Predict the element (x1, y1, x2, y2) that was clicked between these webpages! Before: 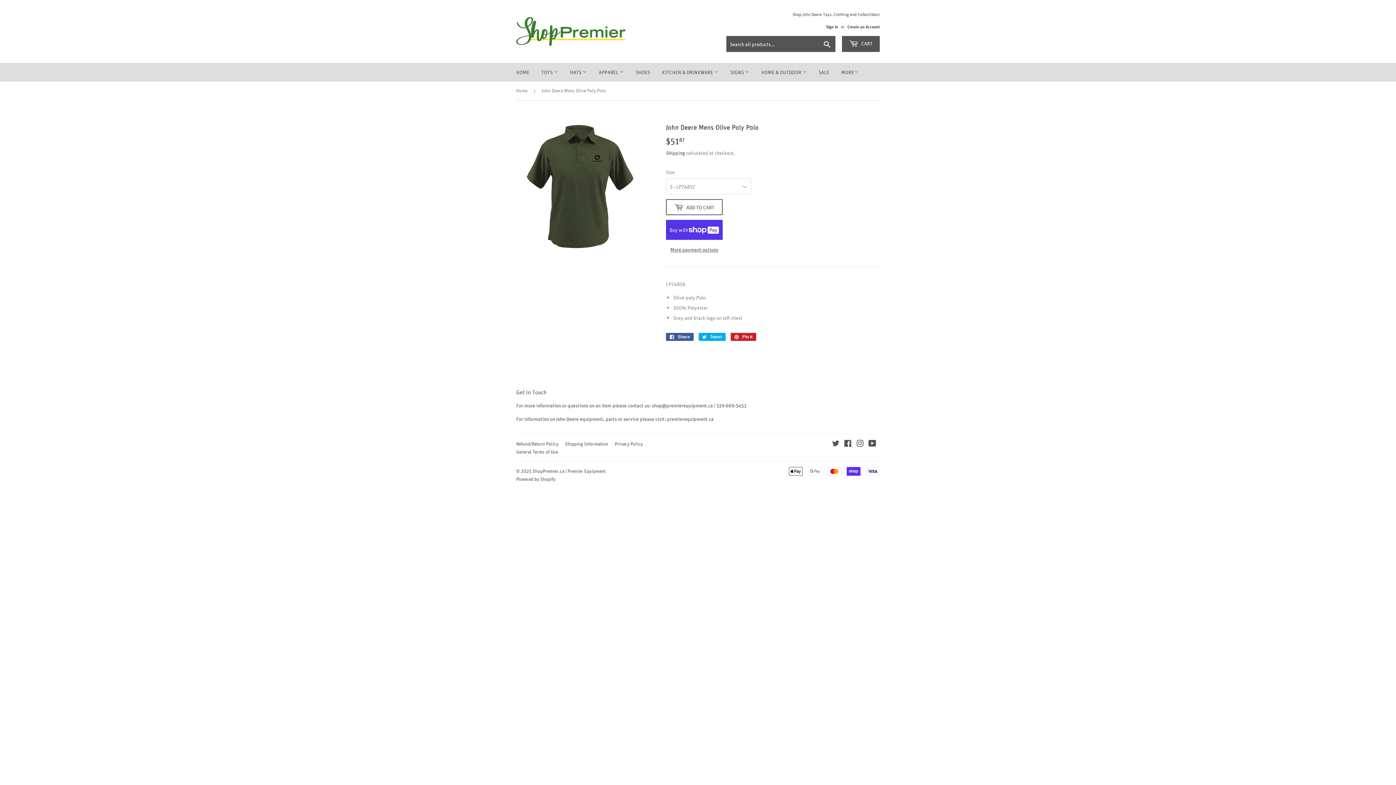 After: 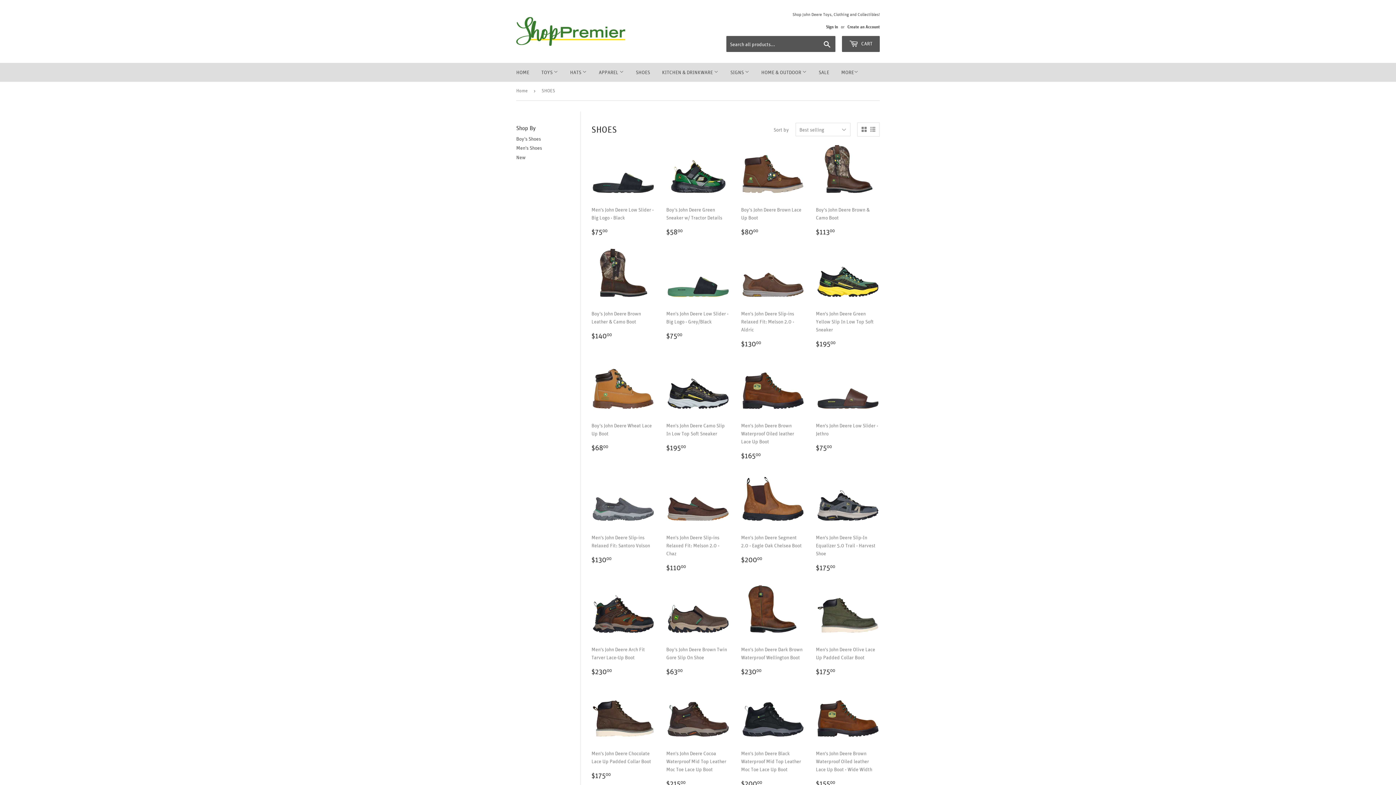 Action: label: SHOES bbox: (630, 62, 655, 81)